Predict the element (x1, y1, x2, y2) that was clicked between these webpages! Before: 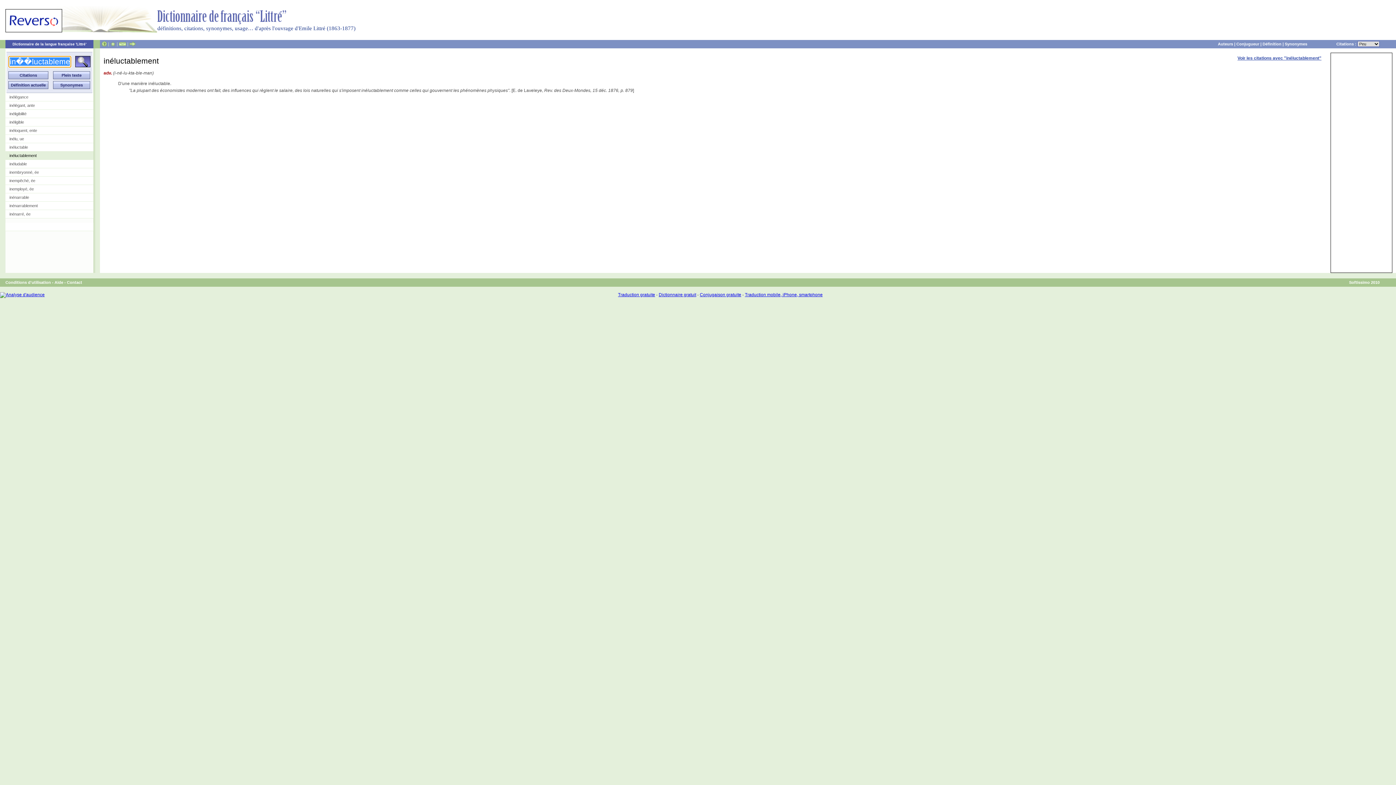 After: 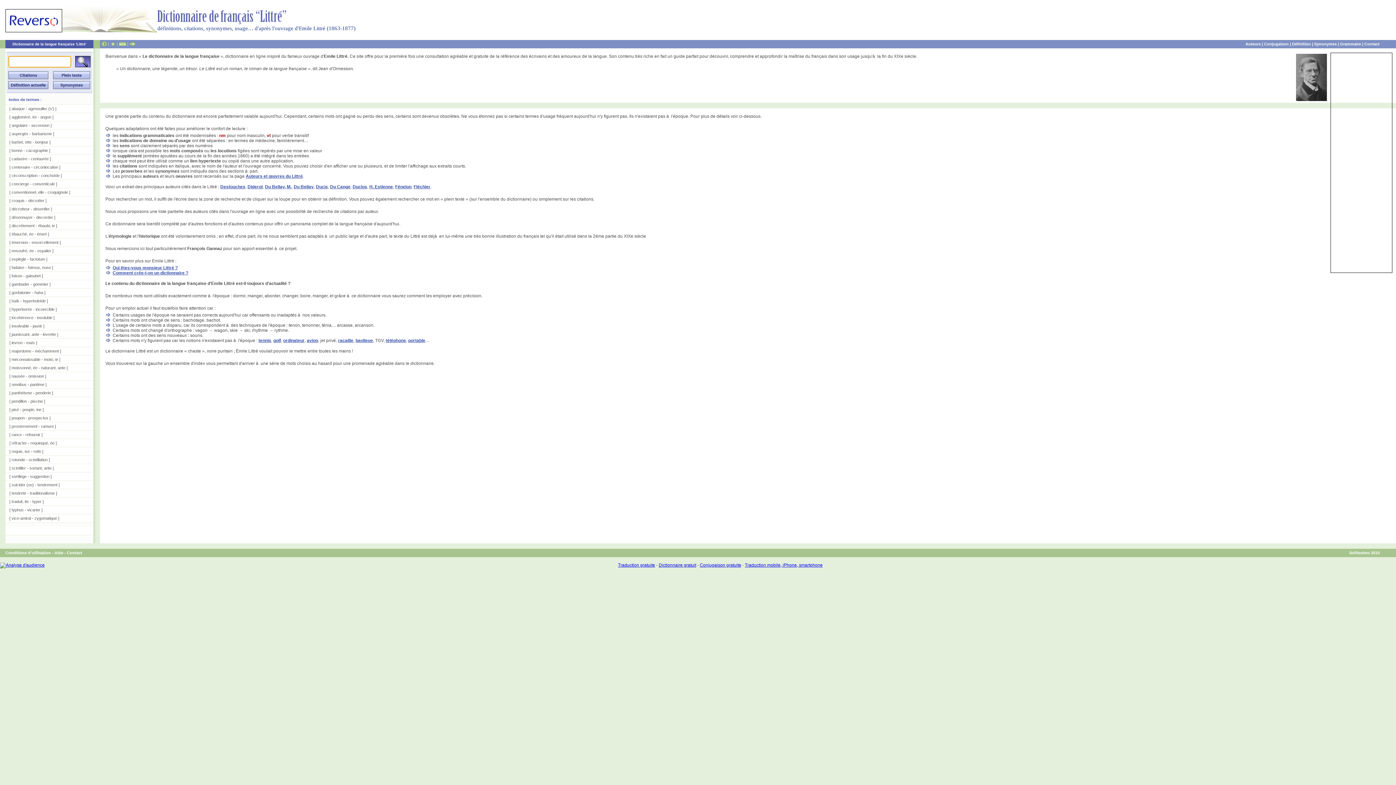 Action: bbox: (157, 20, 286, 25)